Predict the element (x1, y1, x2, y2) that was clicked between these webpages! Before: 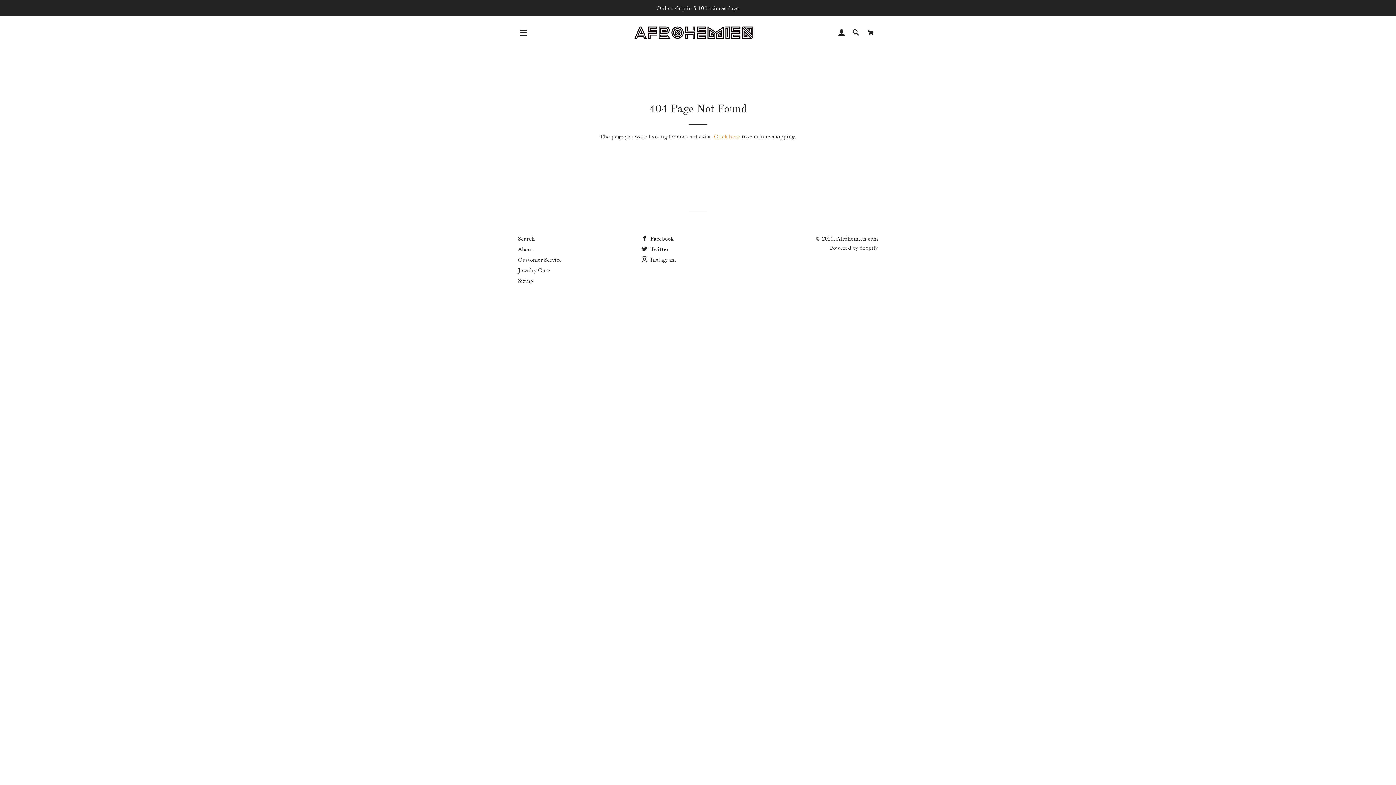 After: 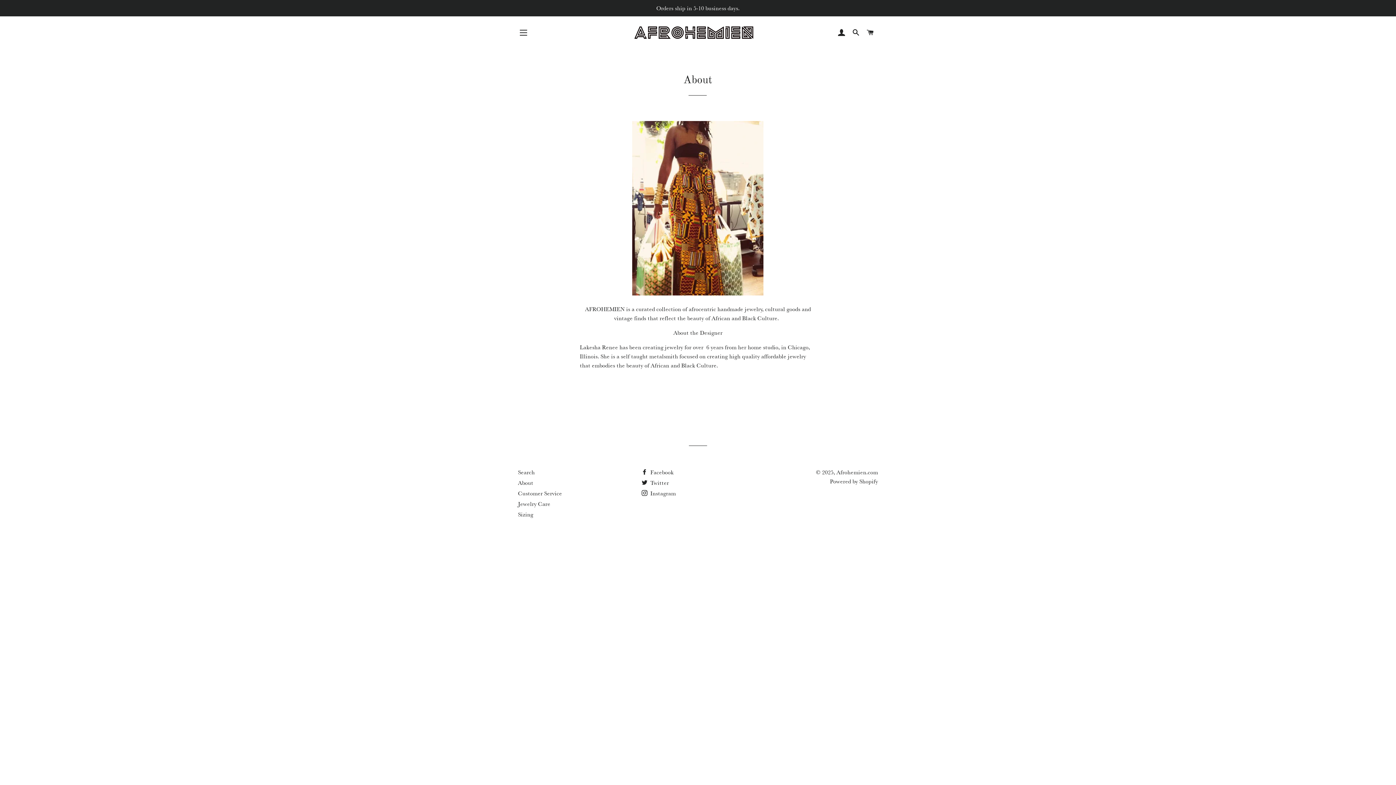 Action: label: About bbox: (518, 245, 533, 252)